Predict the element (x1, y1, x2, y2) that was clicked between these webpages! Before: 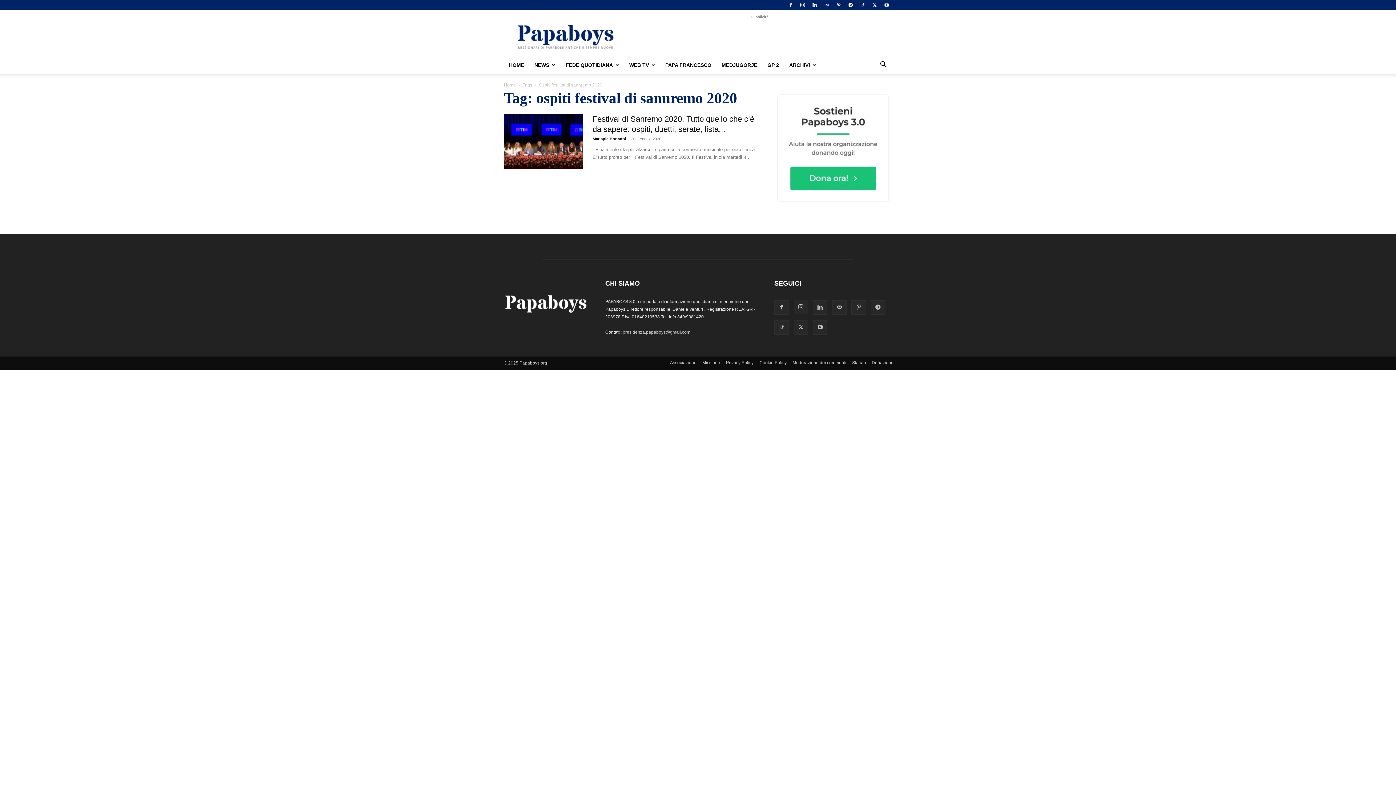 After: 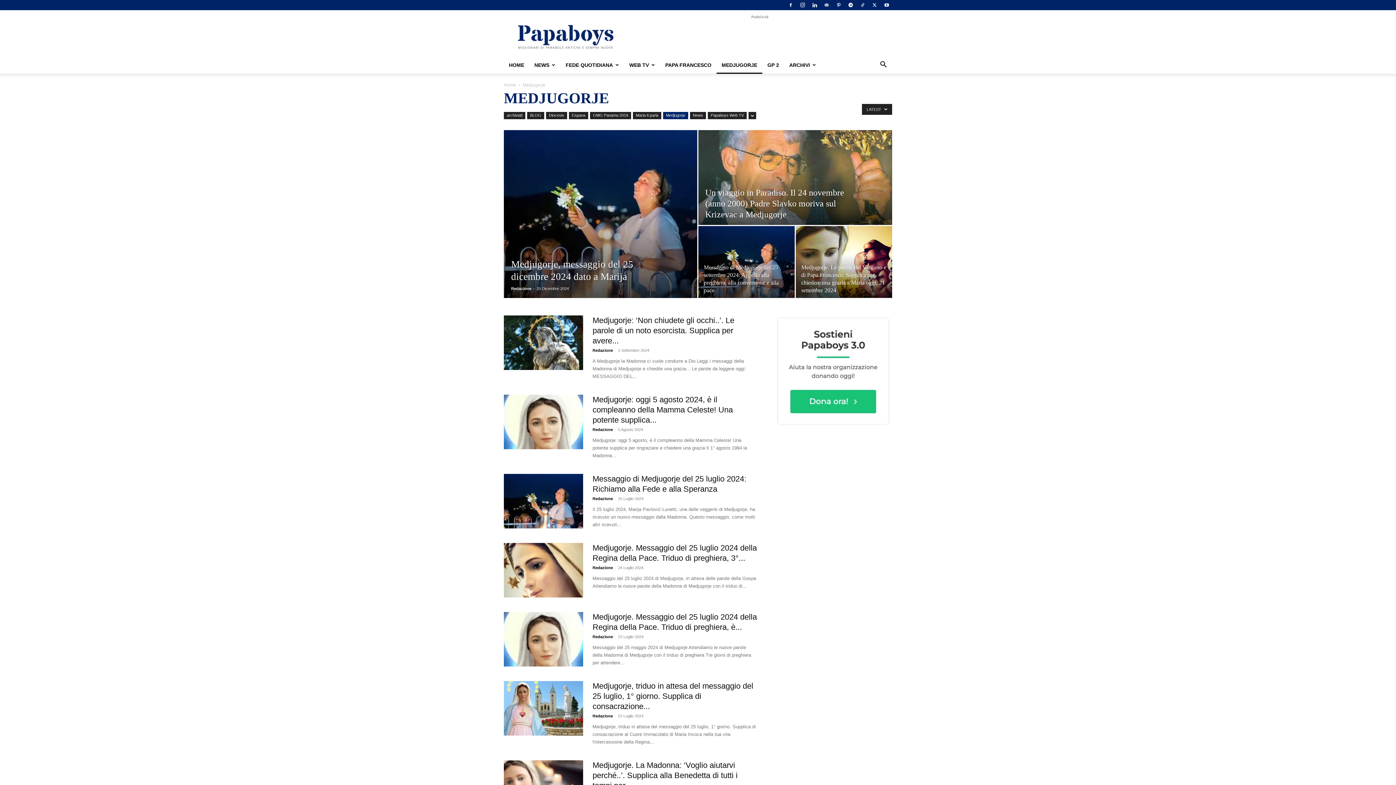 Action: label: MEDJUGORJE bbox: (716, 56, 762, 73)